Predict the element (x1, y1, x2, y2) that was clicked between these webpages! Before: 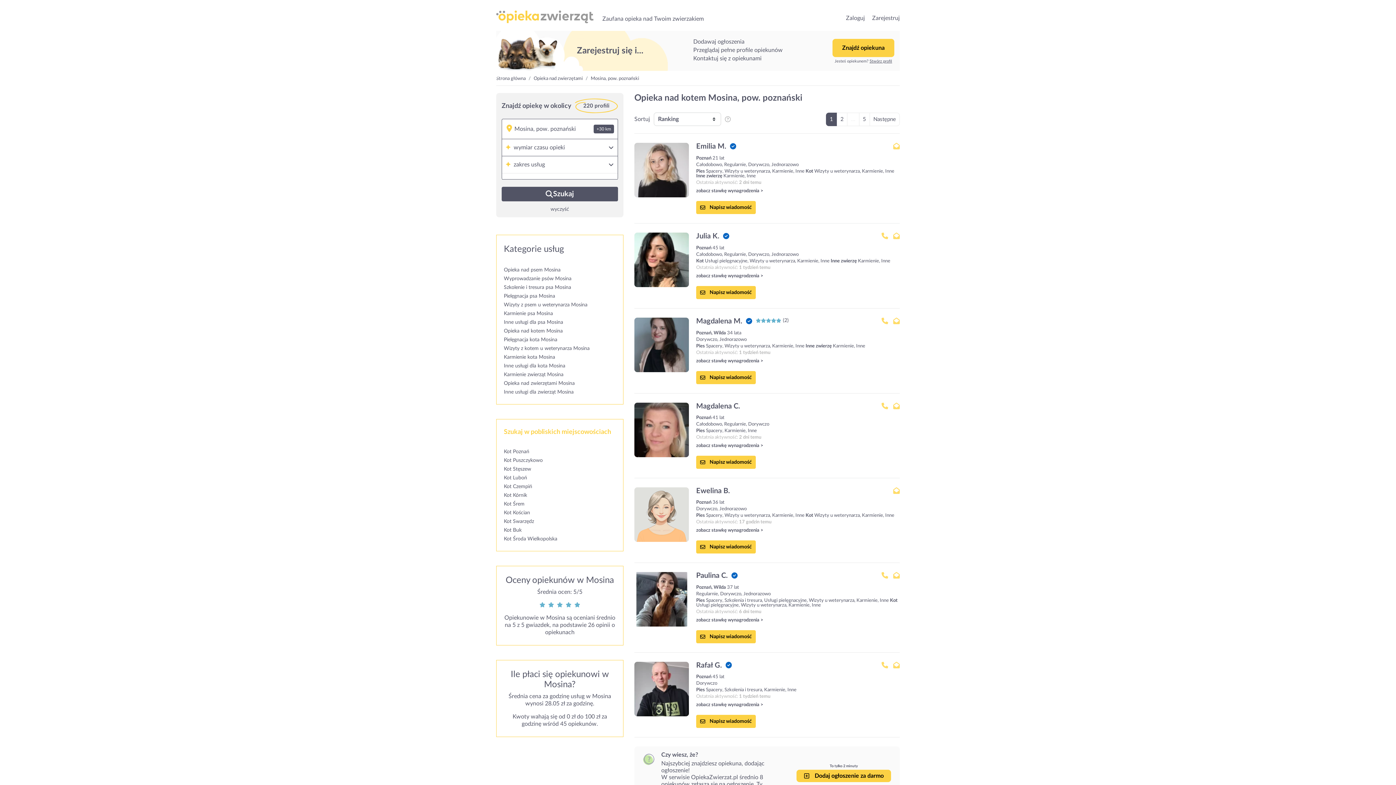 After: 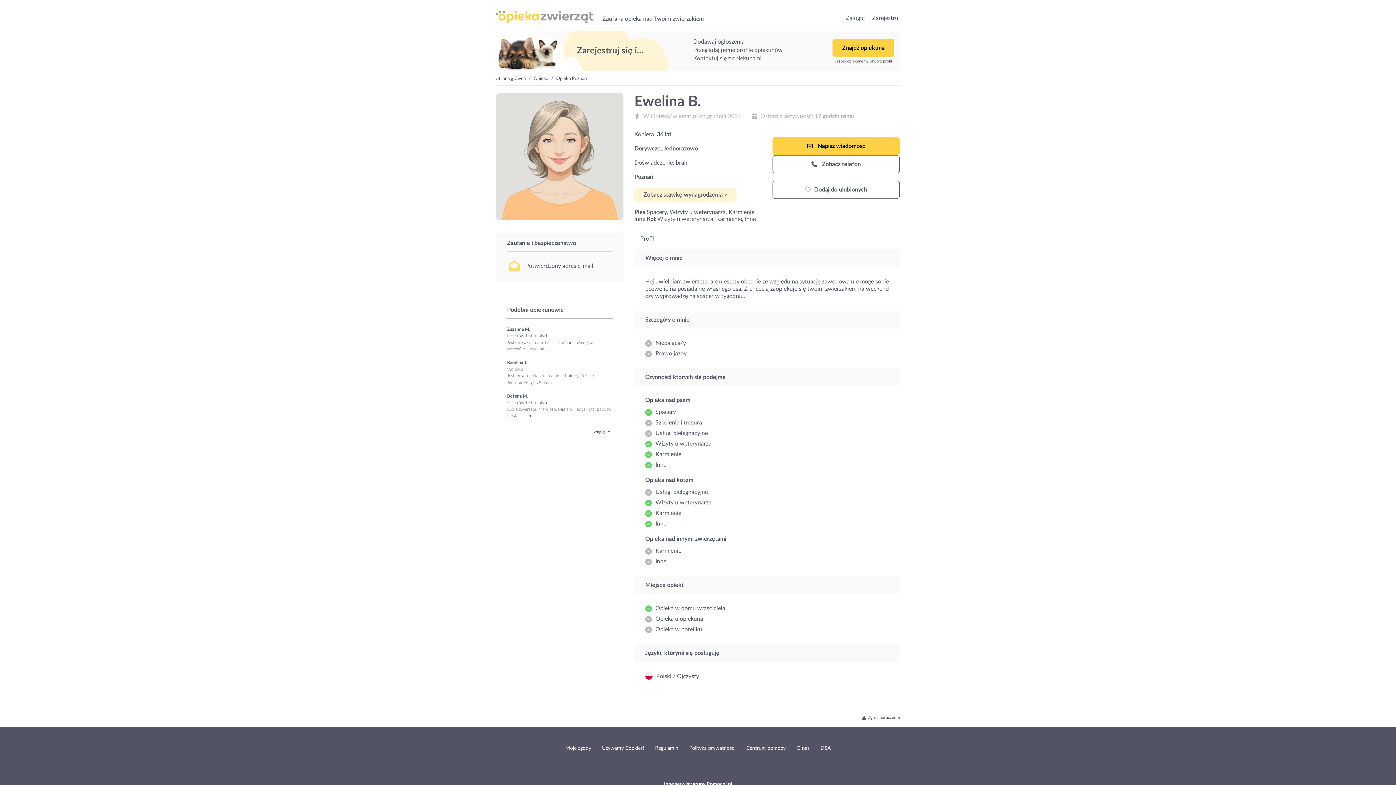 Action: label: Ewelina B. bbox: (696, 487, 733, 498)